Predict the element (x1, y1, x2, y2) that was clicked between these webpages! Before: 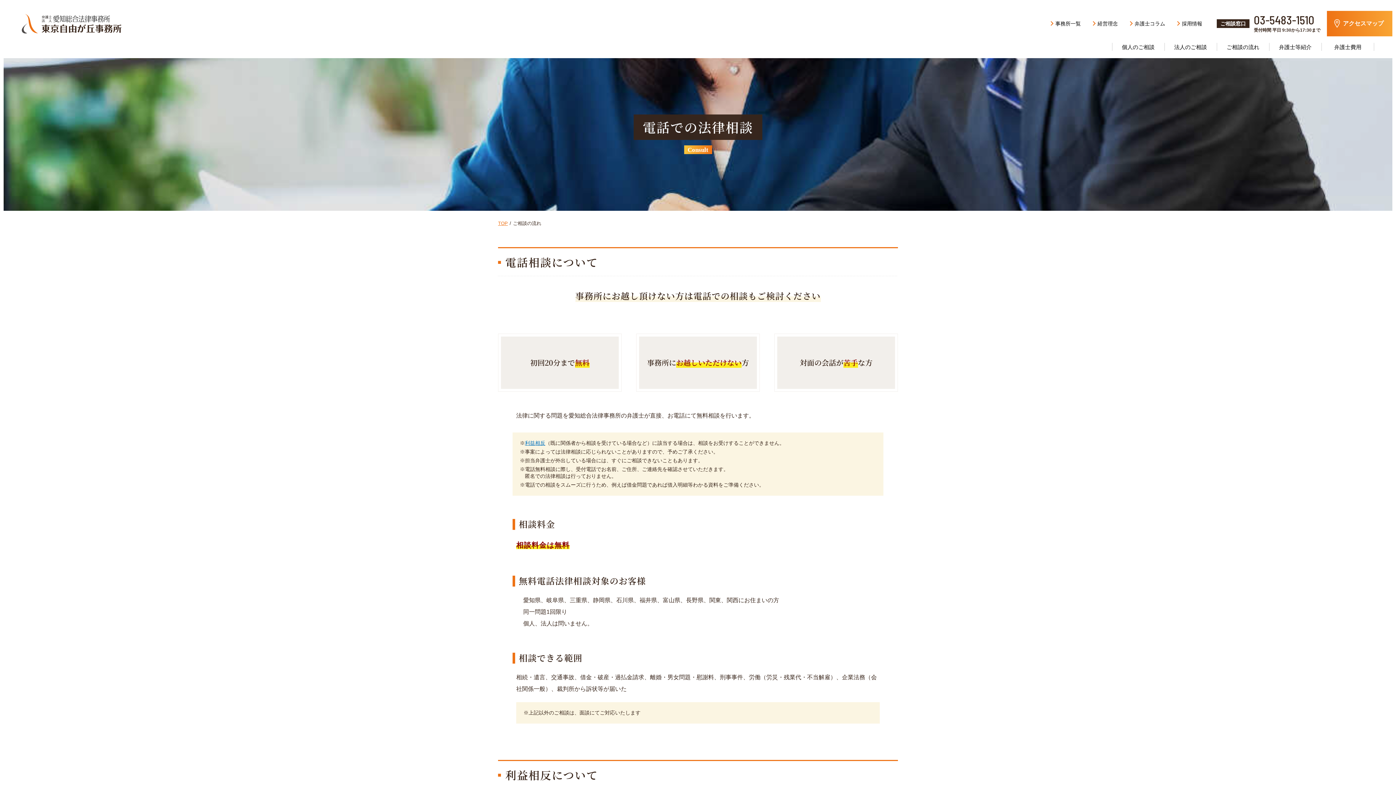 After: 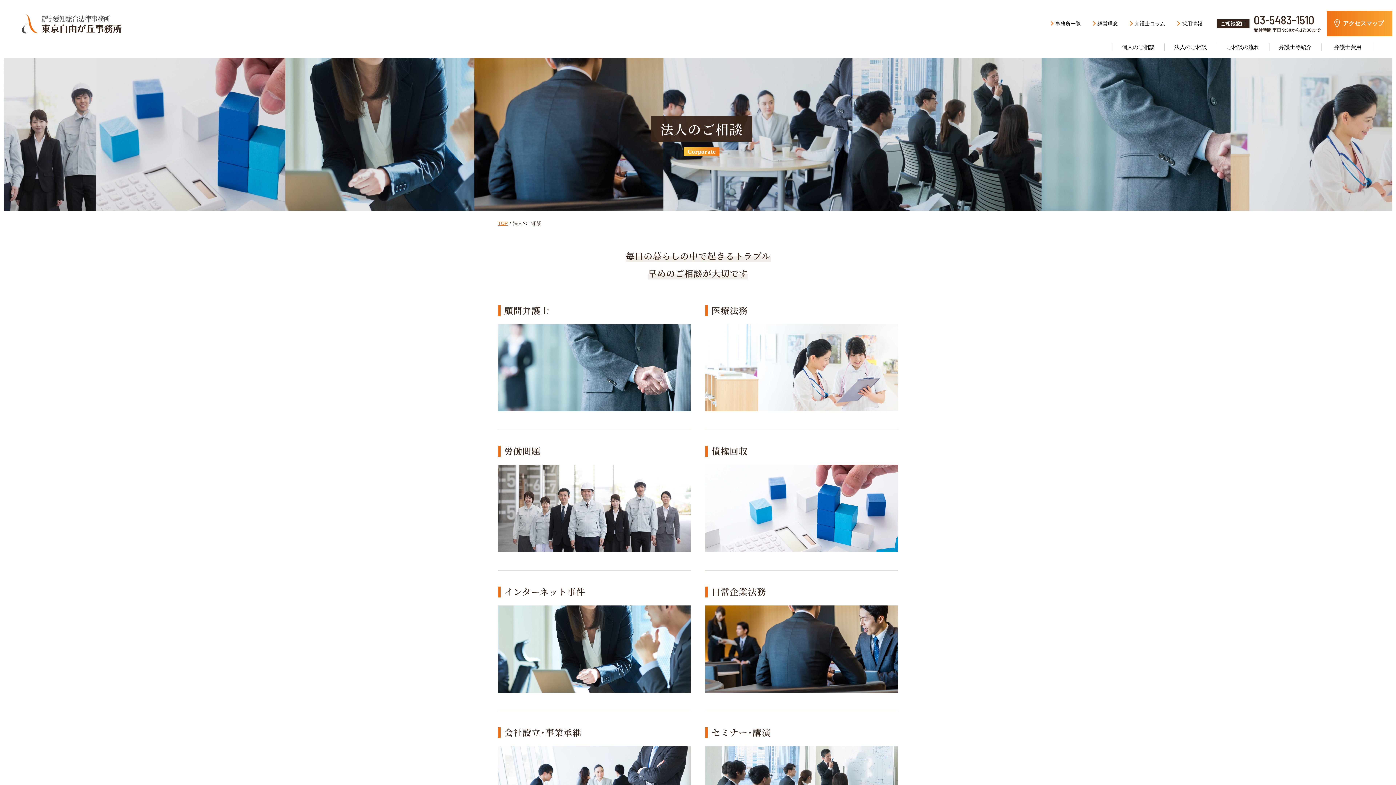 Action: bbox: (1164, 36, 1217, 58) label: 法人のご相談